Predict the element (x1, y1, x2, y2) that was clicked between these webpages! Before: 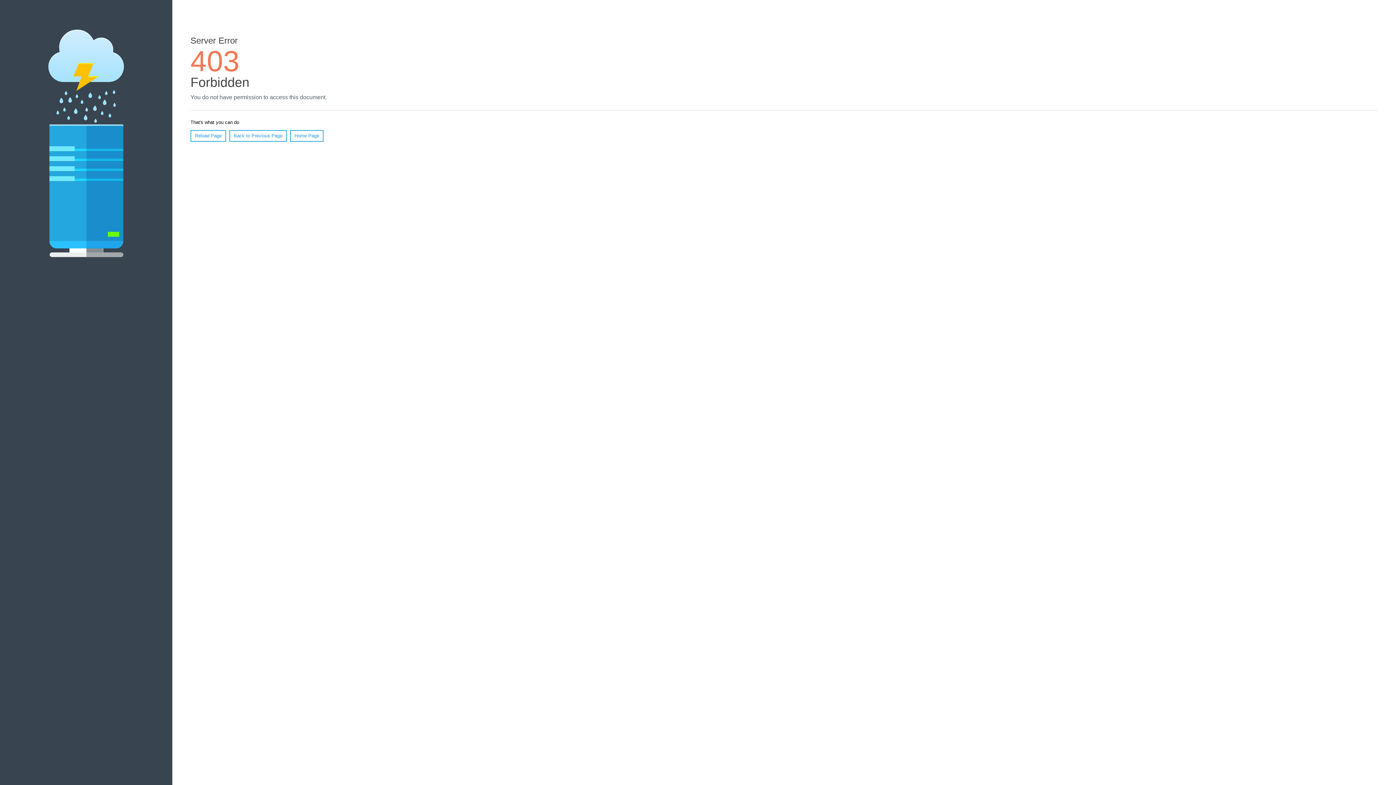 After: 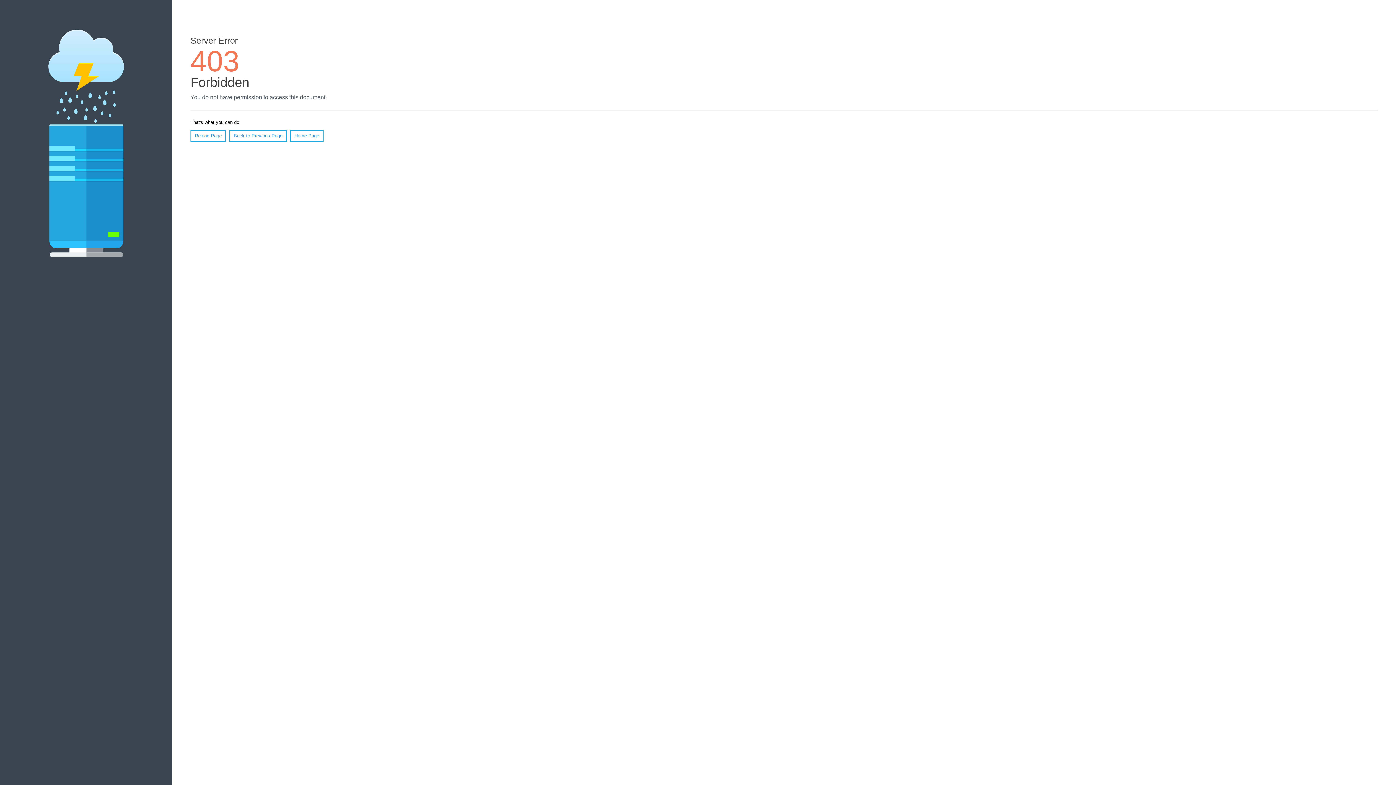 Action: label: Home Page bbox: (290, 130, 323, 141)